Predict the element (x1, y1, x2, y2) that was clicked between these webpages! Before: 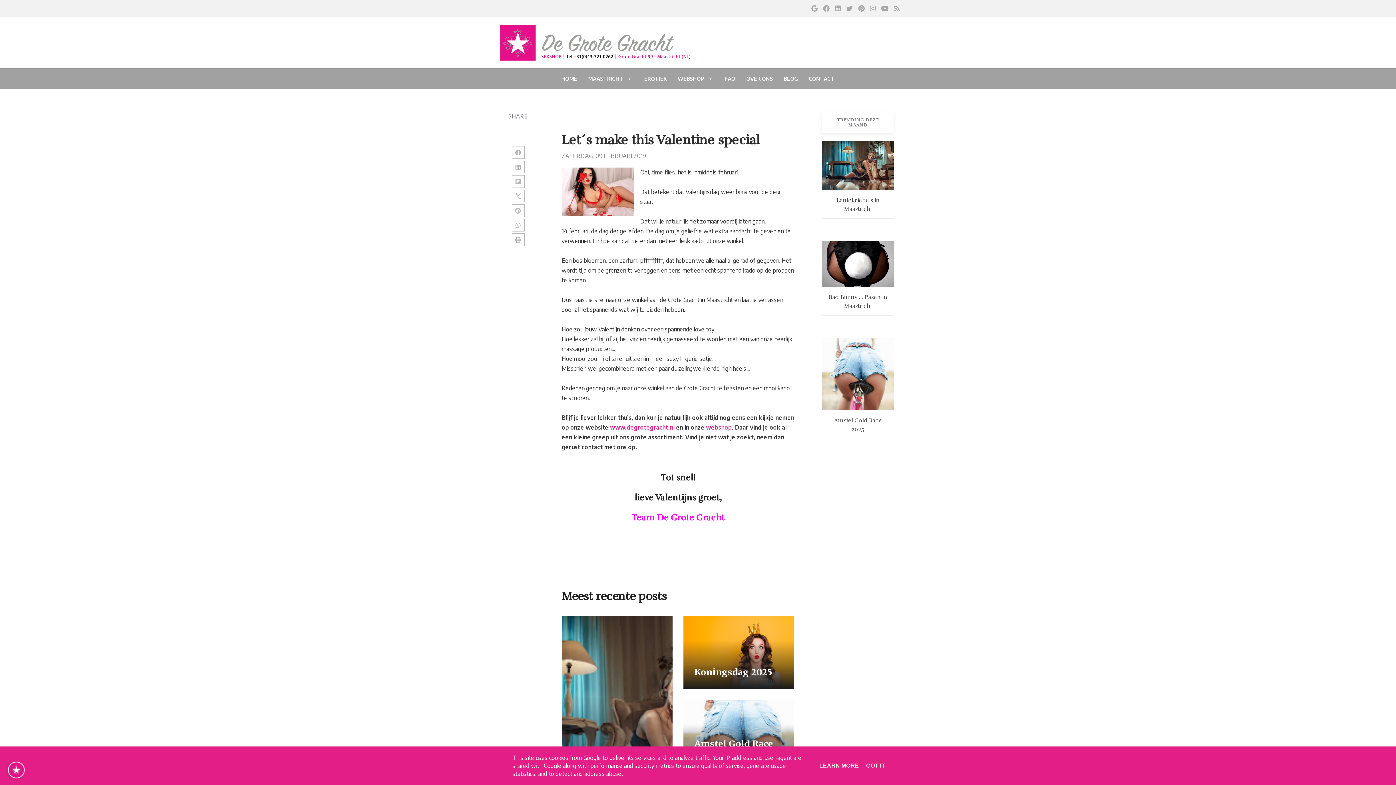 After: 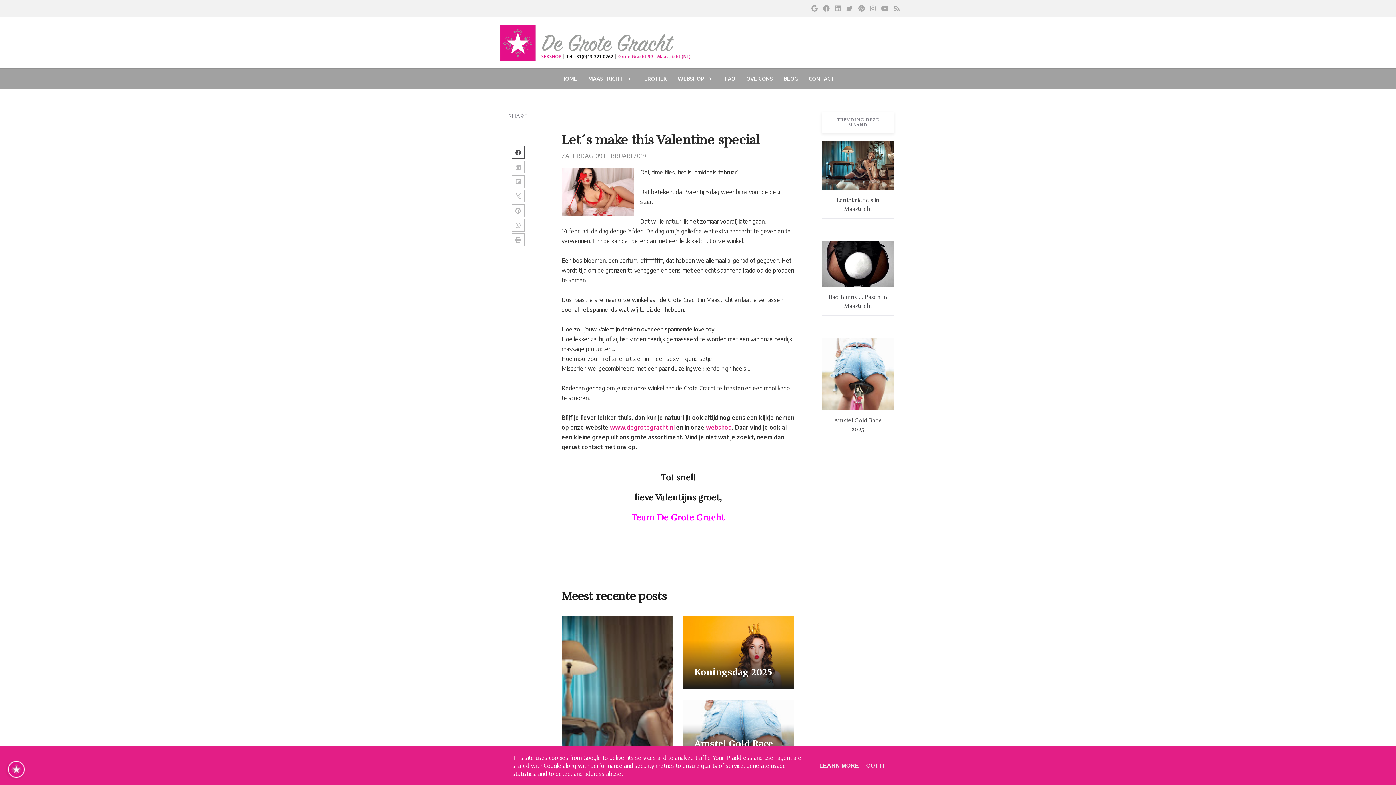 Action: bbox: (511, 146, 524, 158)